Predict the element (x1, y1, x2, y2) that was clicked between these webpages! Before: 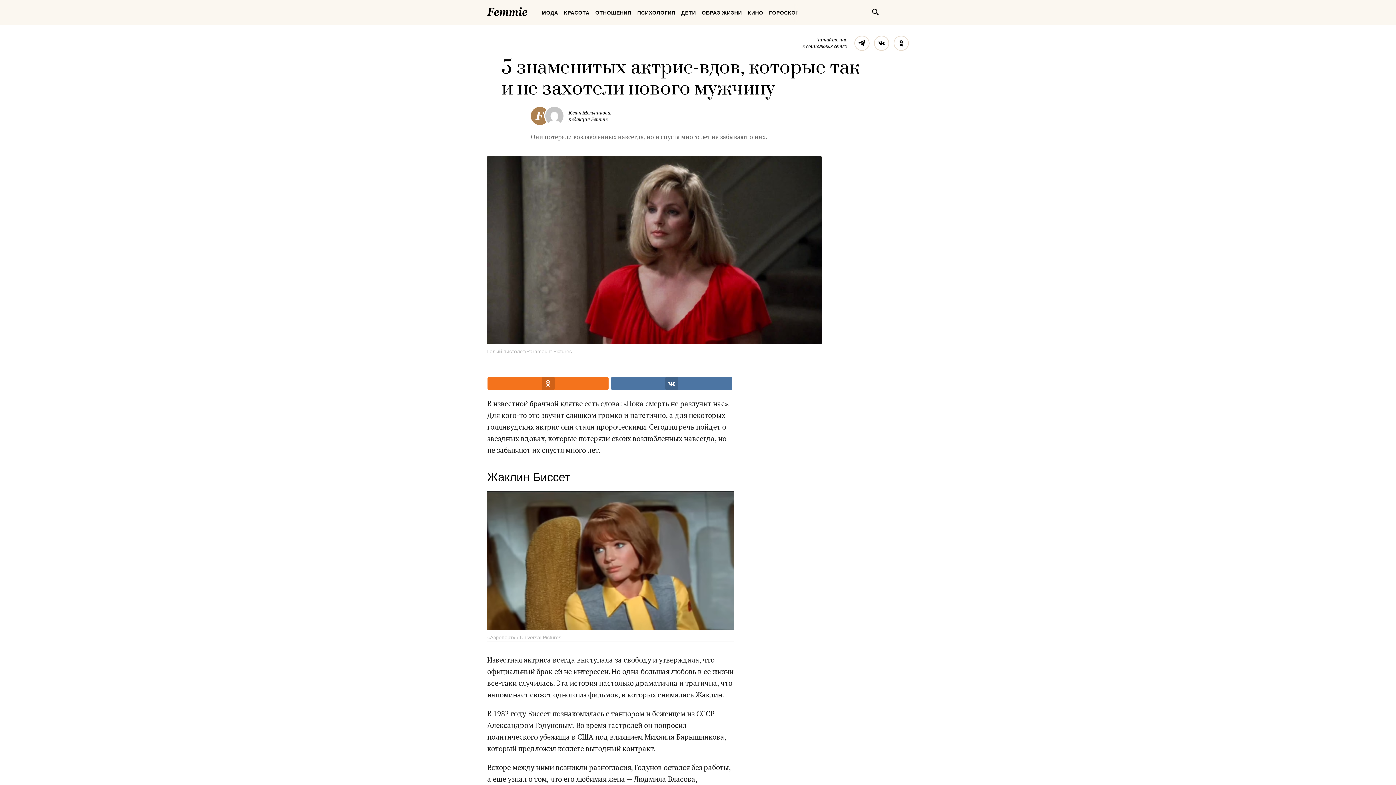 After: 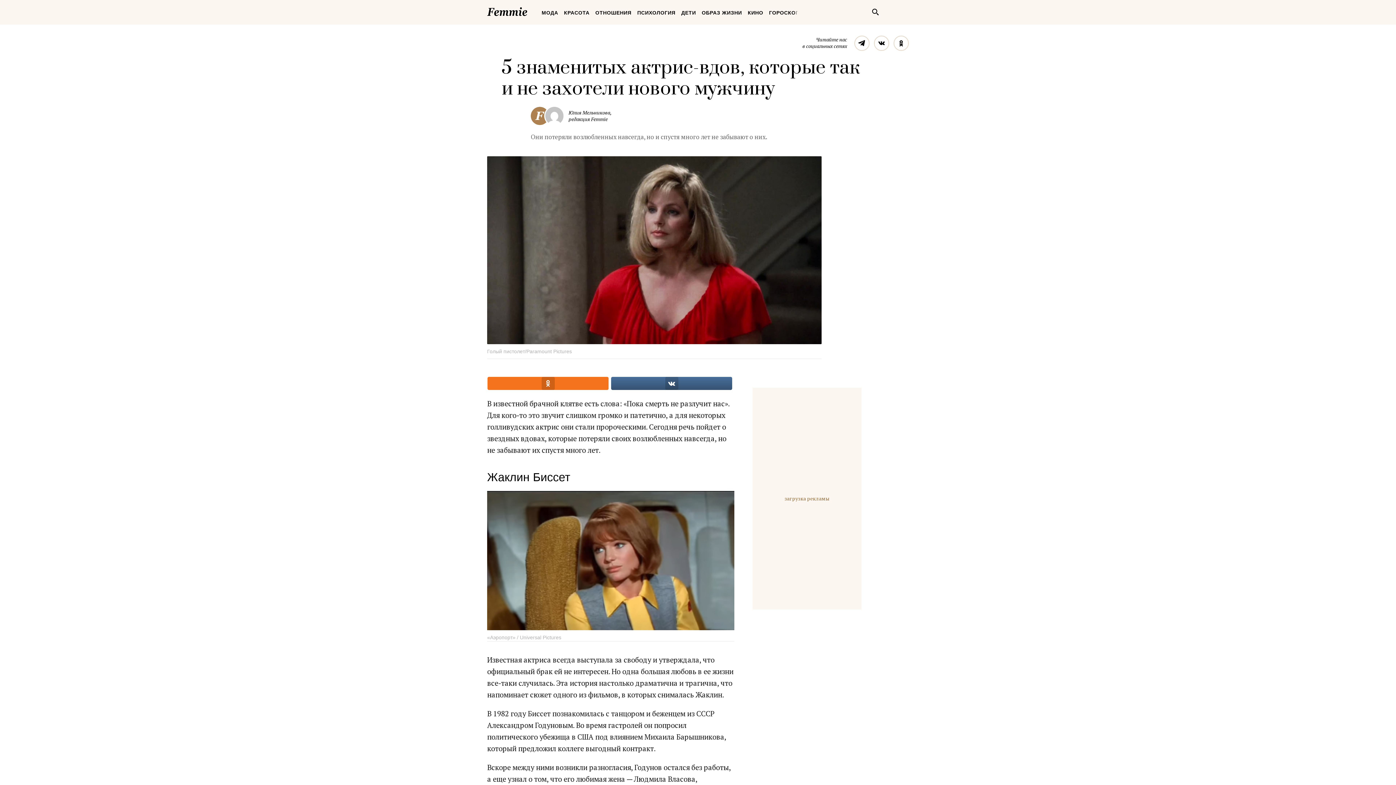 Action: bbox: (611, 377, 732, 390)